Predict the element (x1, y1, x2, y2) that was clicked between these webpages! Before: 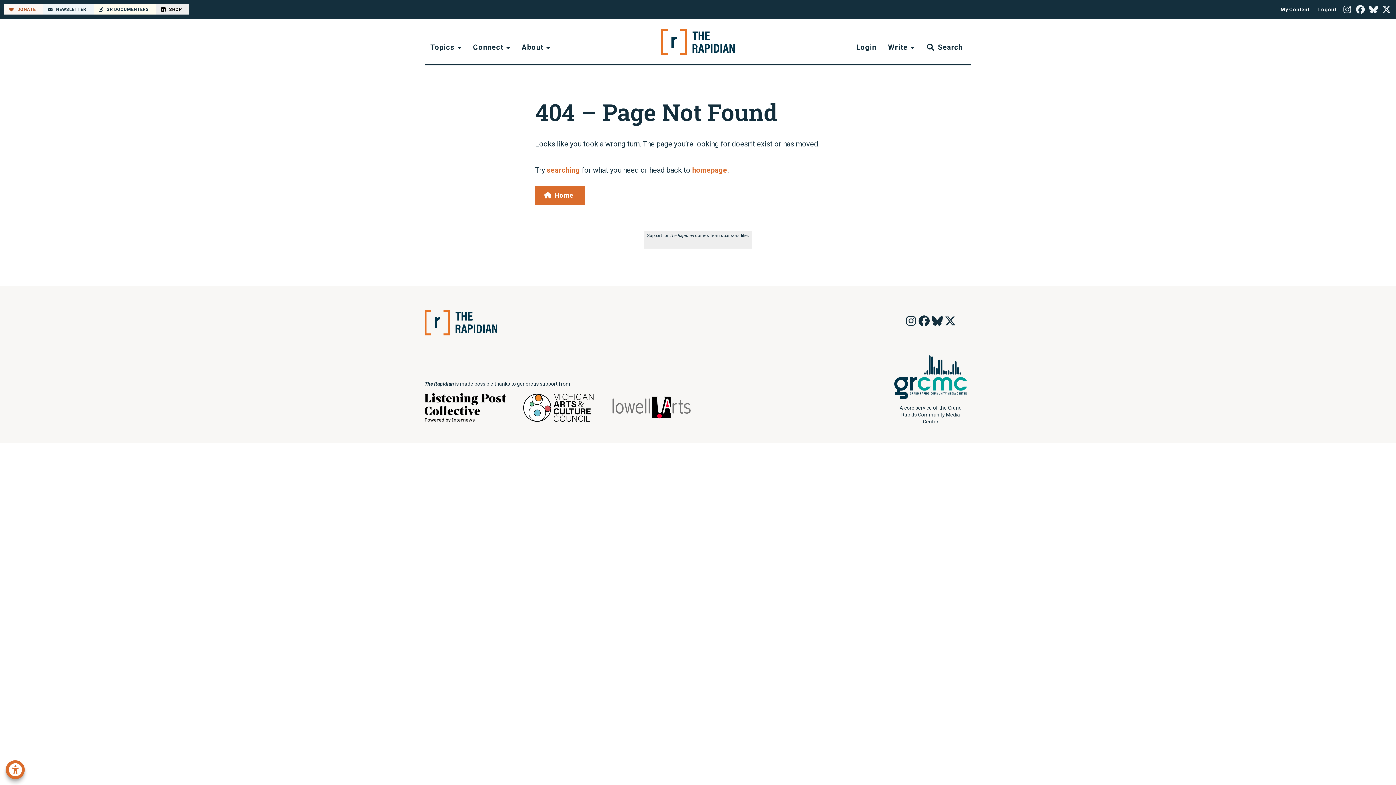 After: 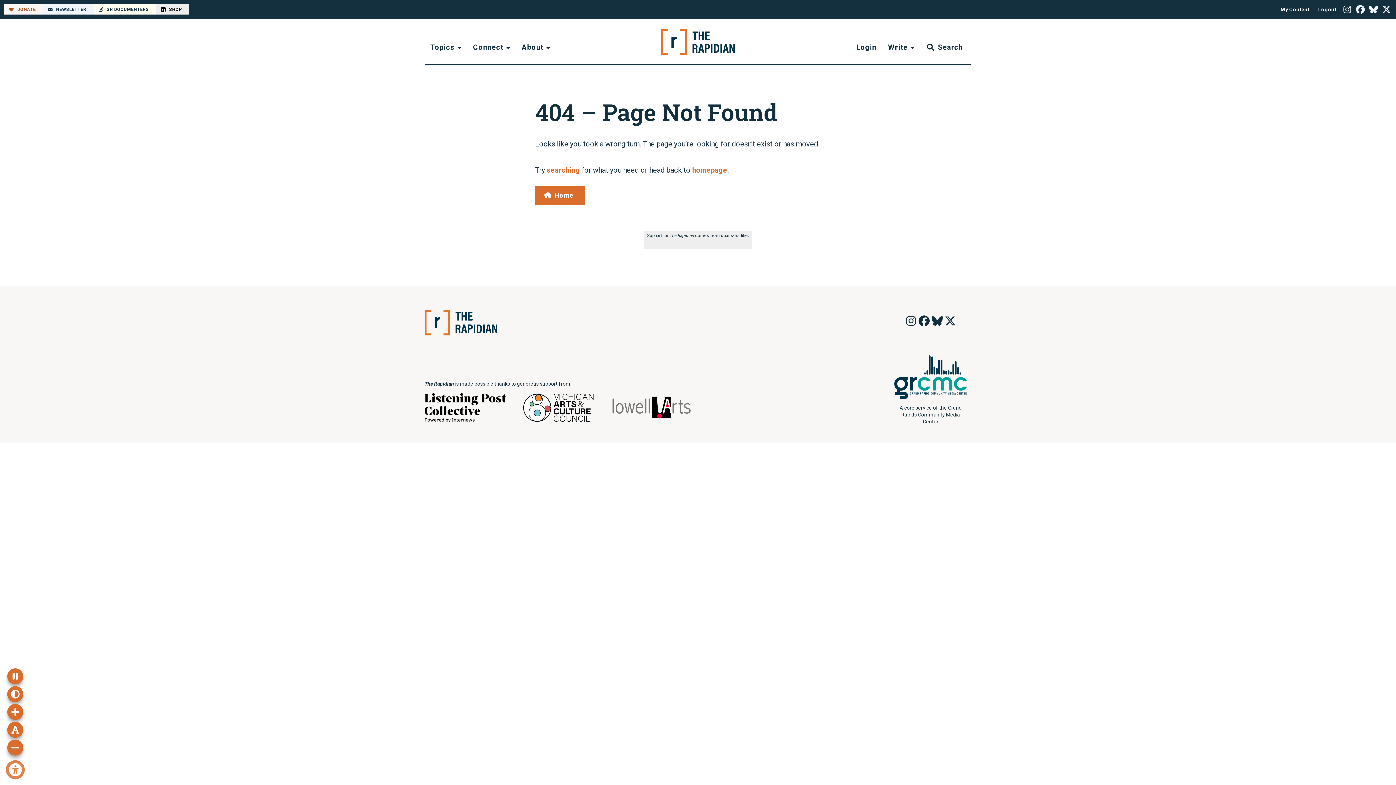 Action: label: accessability menu bbox: (5, 760, 24, 779)